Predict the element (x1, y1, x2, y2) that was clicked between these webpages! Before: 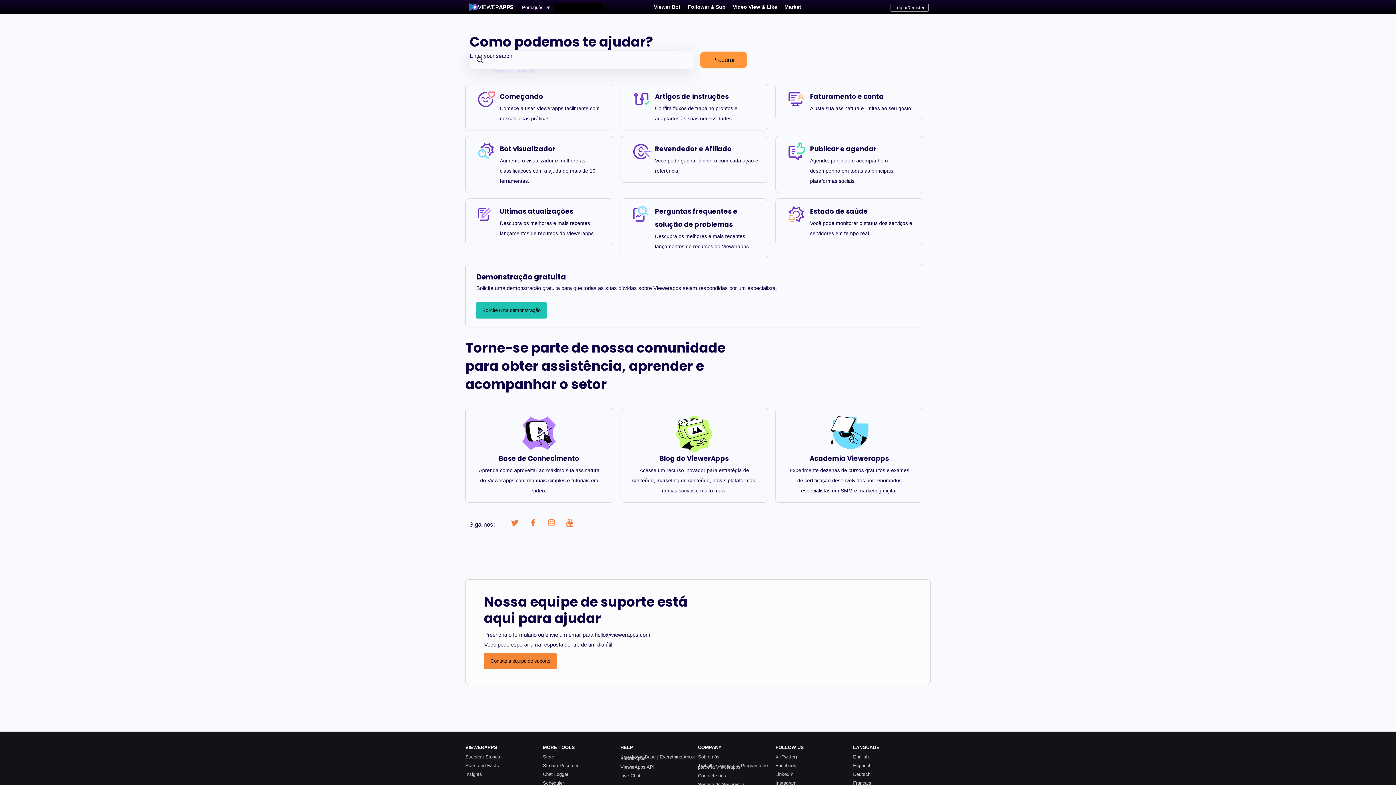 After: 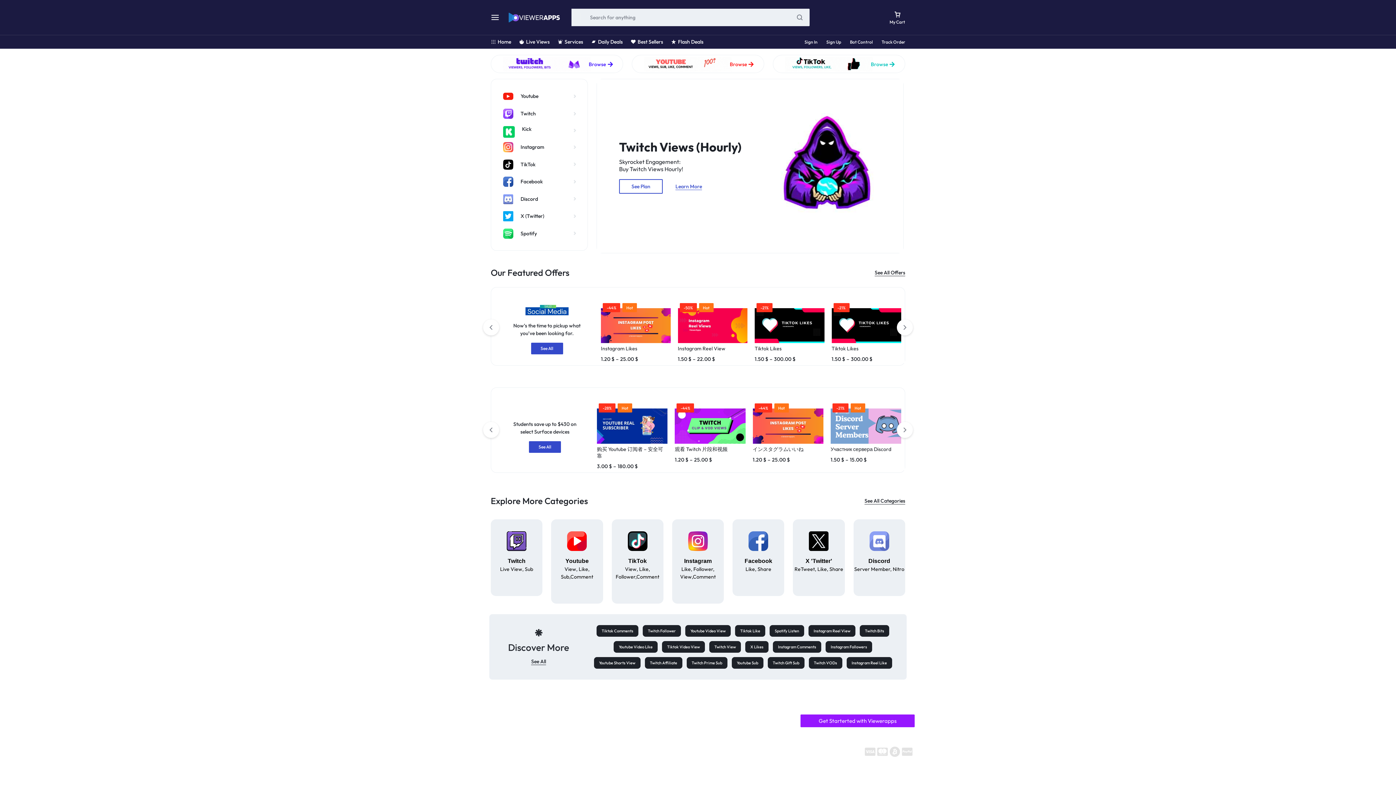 Action: bbox: (543, 753, 620, 761) label: Store